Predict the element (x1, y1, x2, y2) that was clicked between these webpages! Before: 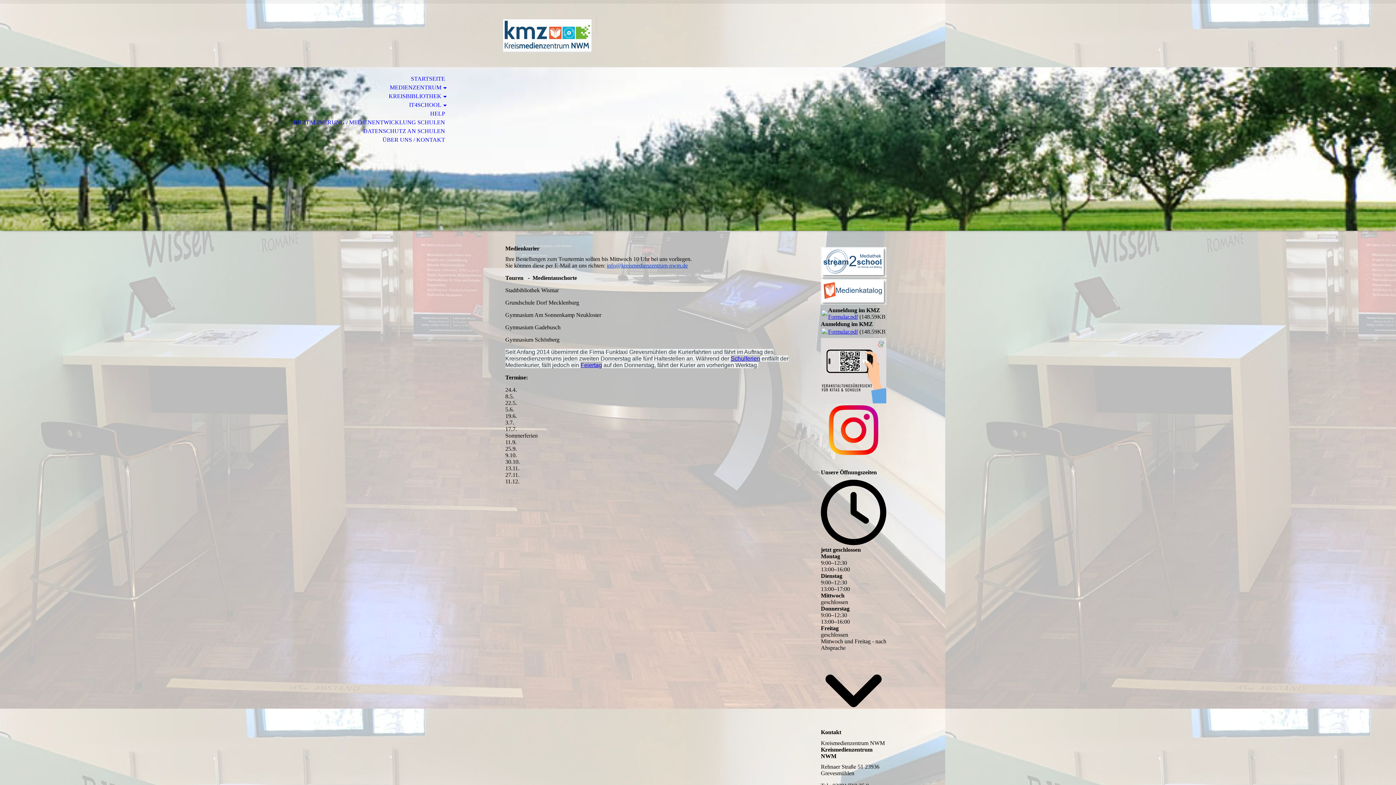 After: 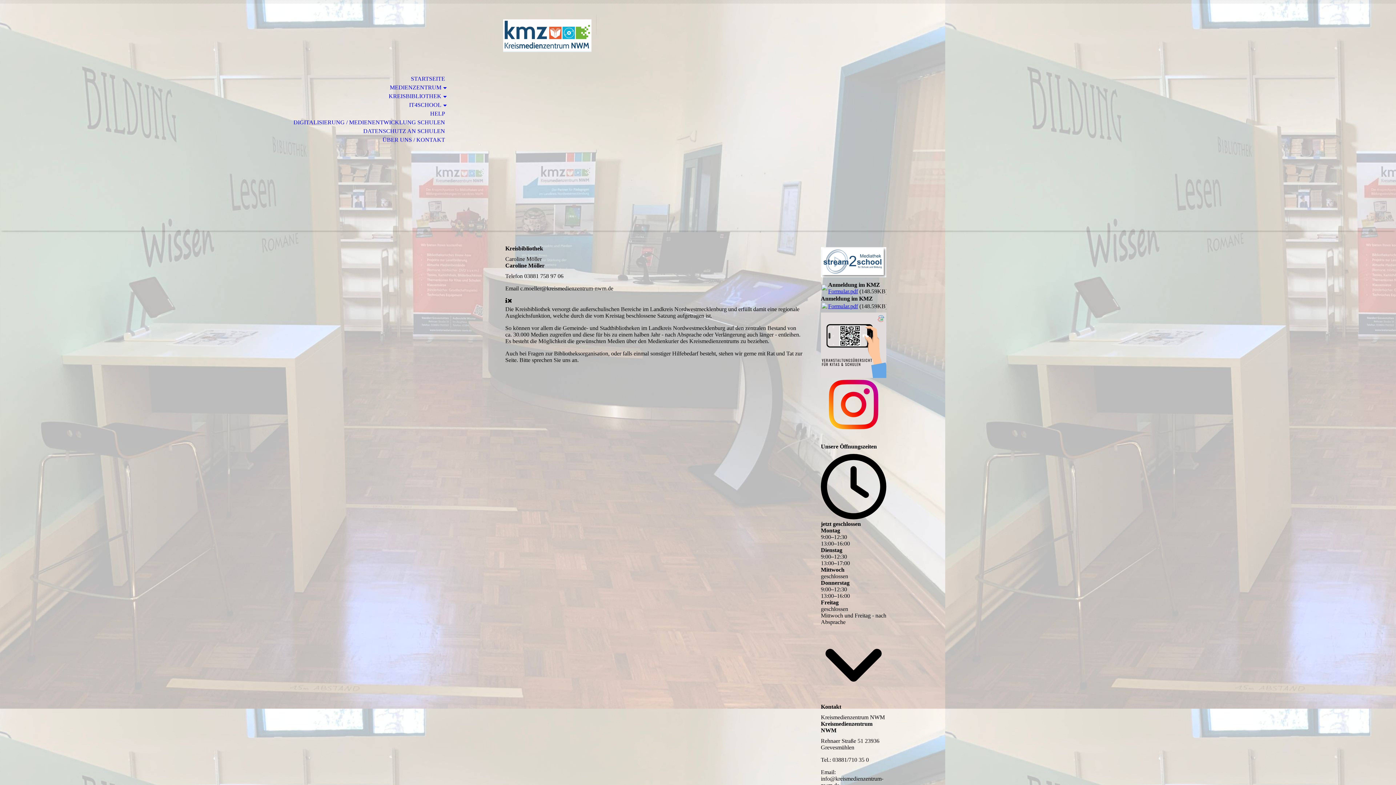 Action: bbox: (0, 92, 453, 100) label: KREISBIBLIOTHEK